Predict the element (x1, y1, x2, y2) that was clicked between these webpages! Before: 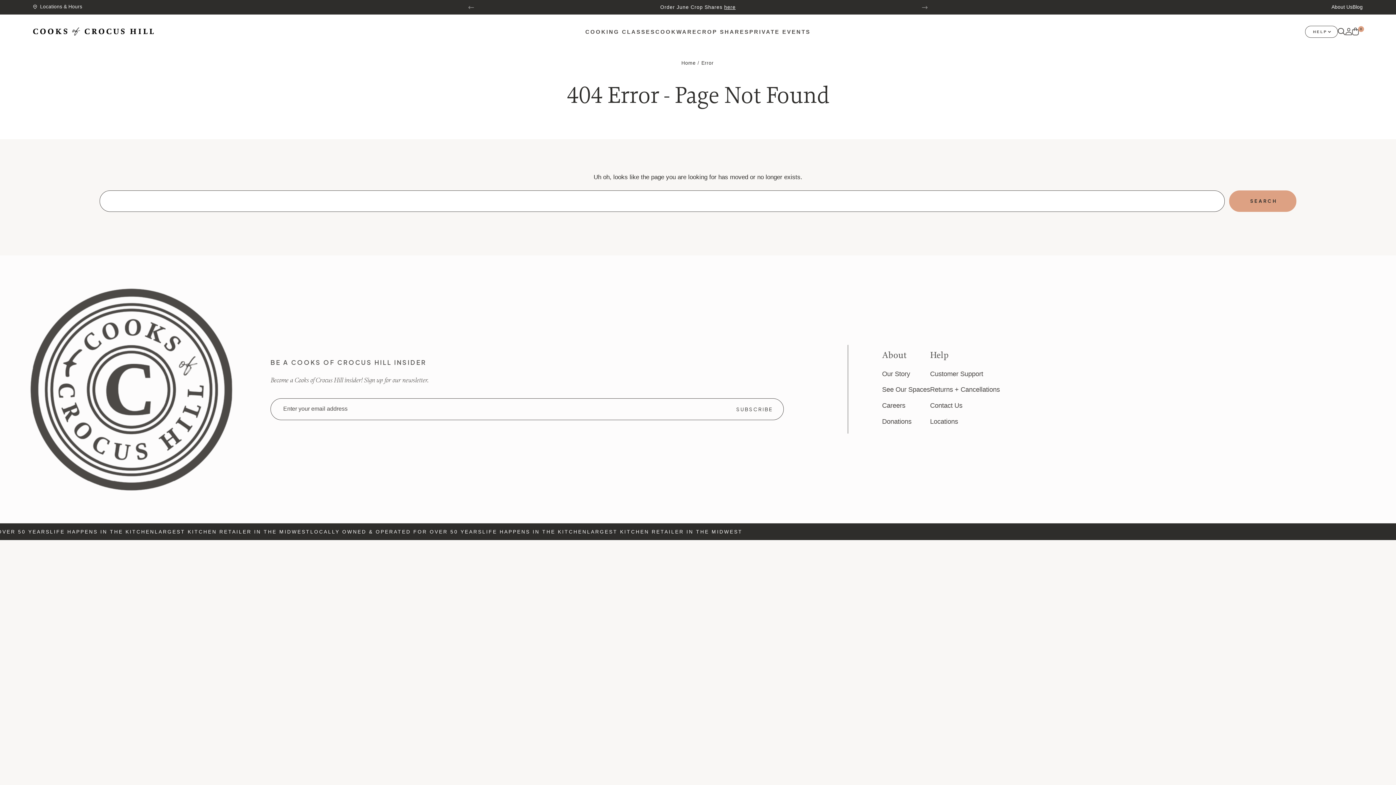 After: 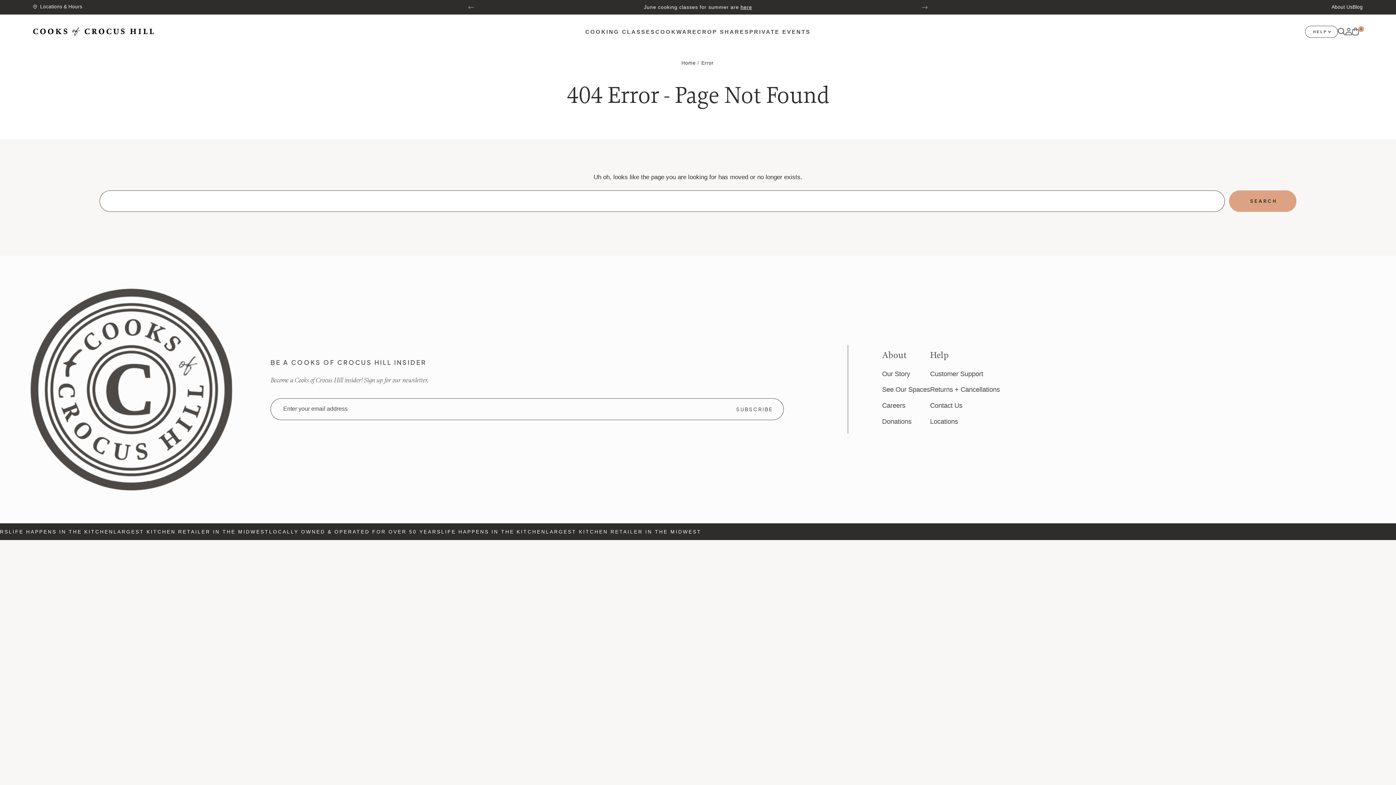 Action: label: Facebook bbox: (1152, 594, 1171, 614)